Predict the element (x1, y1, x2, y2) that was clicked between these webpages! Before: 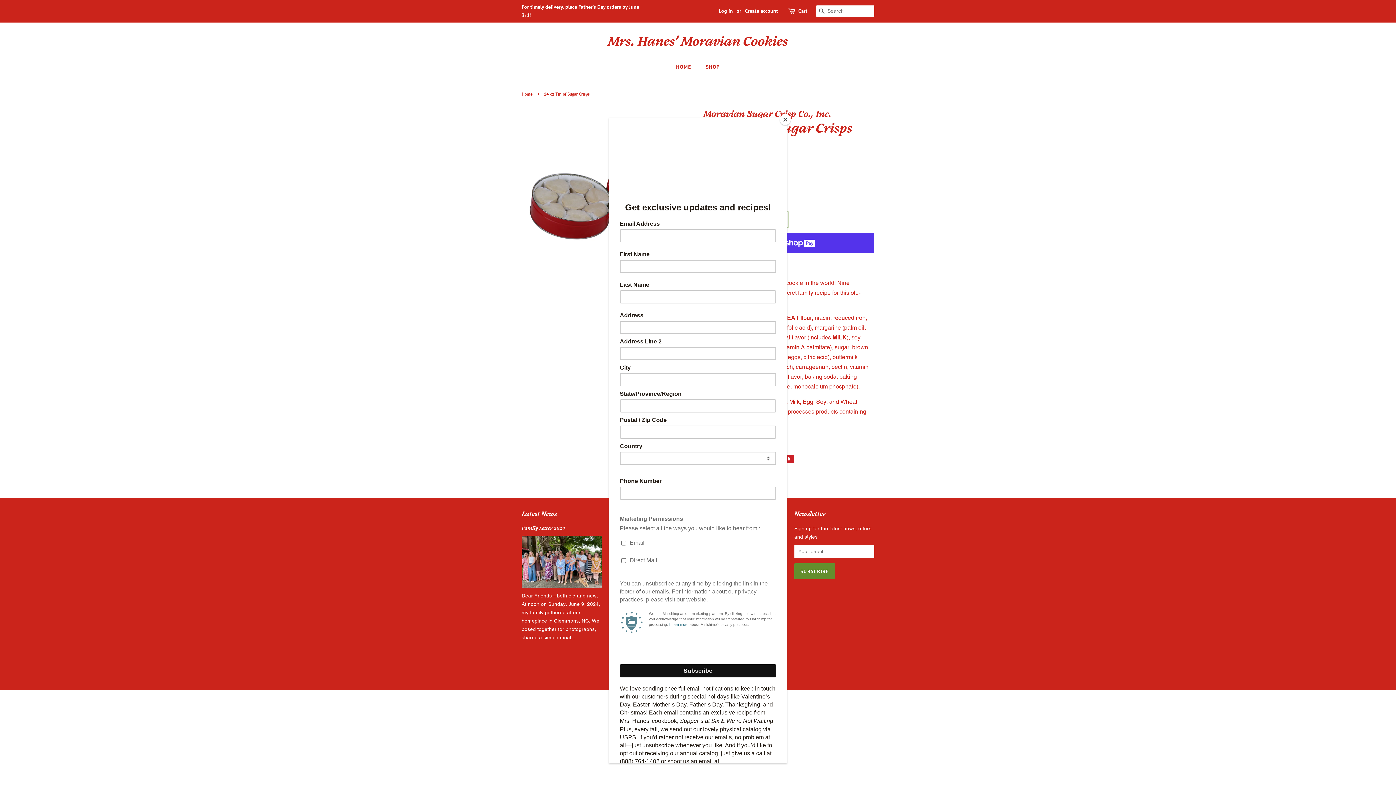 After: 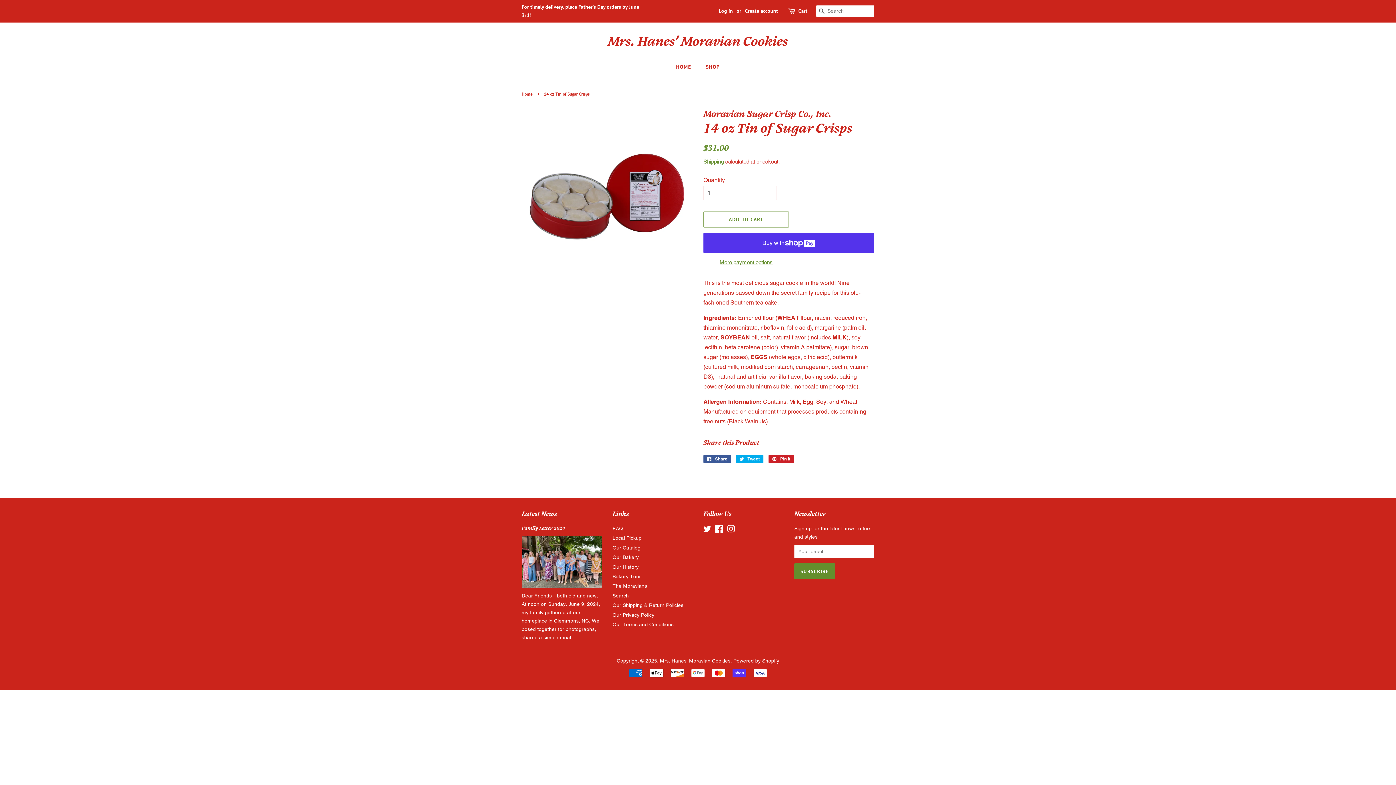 Action: bbox: (780, 114, 790, 125) label: Close